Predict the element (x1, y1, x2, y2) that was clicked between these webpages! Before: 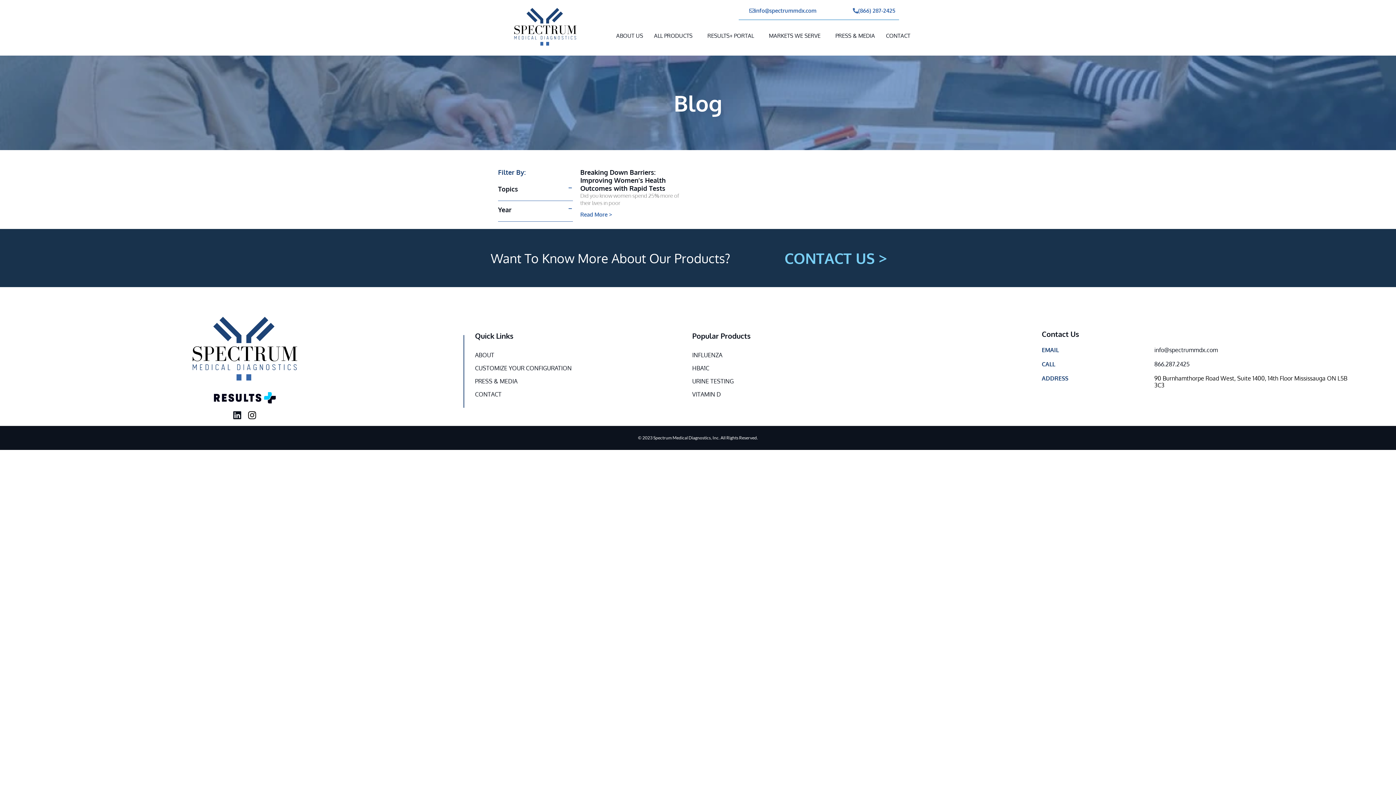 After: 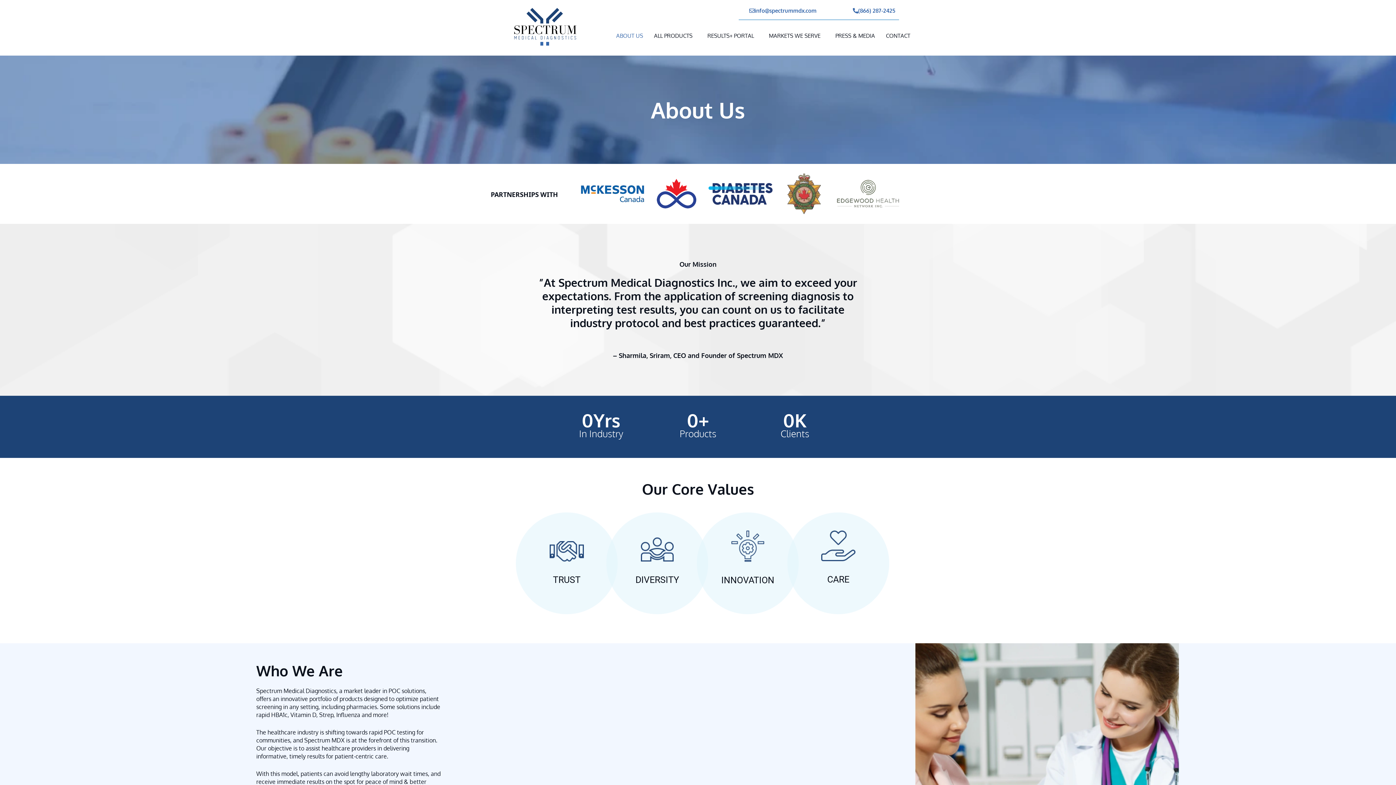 Action: bbox: (610, 29, 648, 42) label: ABOUT US